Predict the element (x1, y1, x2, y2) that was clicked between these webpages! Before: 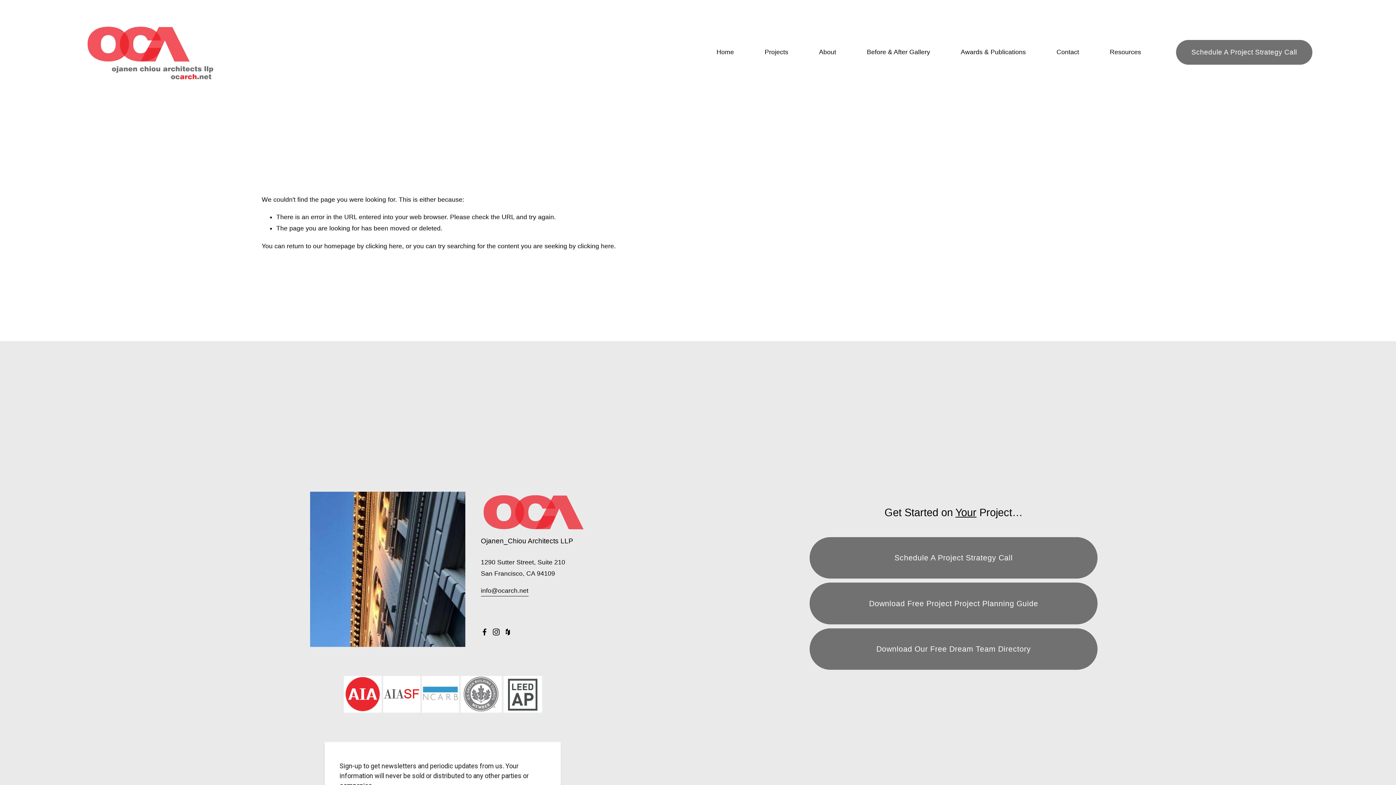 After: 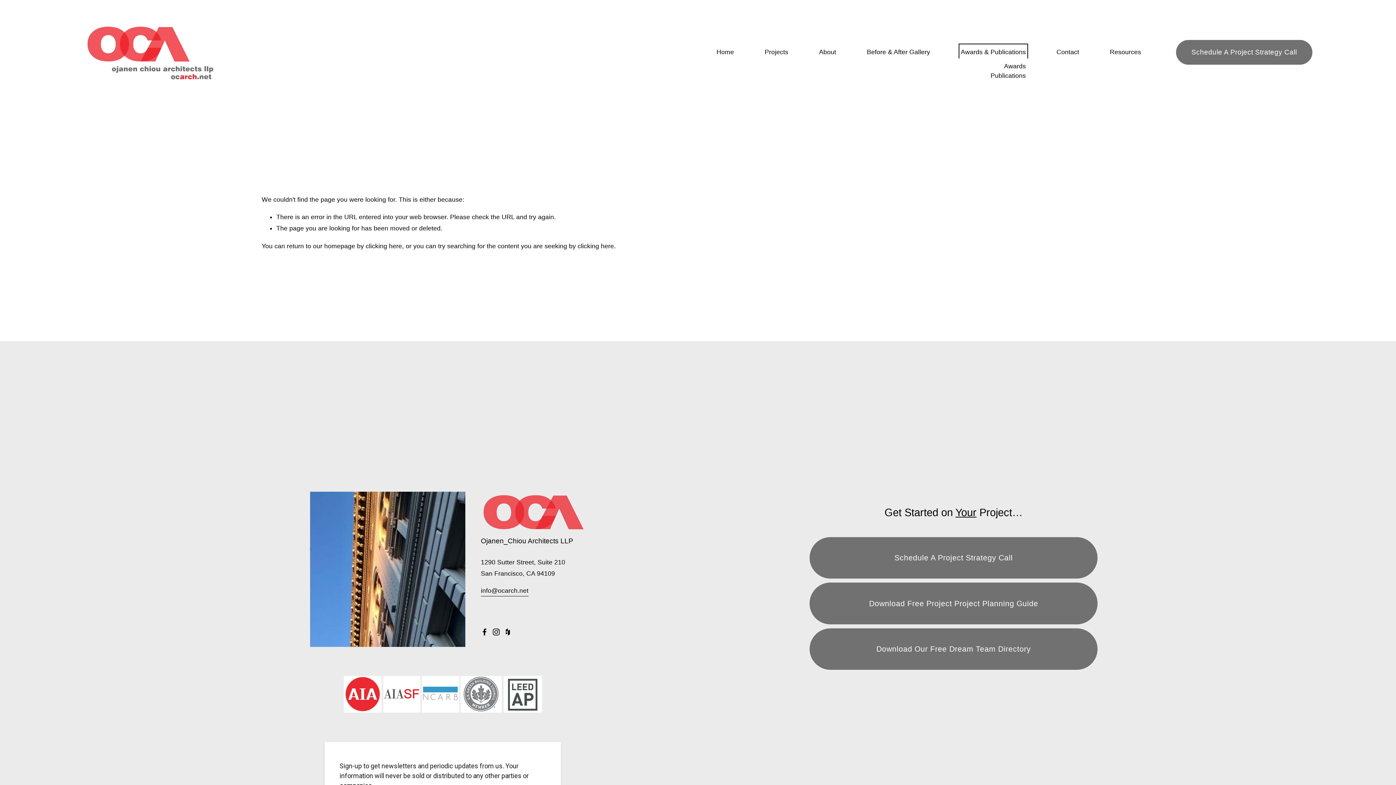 Action: bbox: (961, 45, 1026, 58) label: folder dropdown